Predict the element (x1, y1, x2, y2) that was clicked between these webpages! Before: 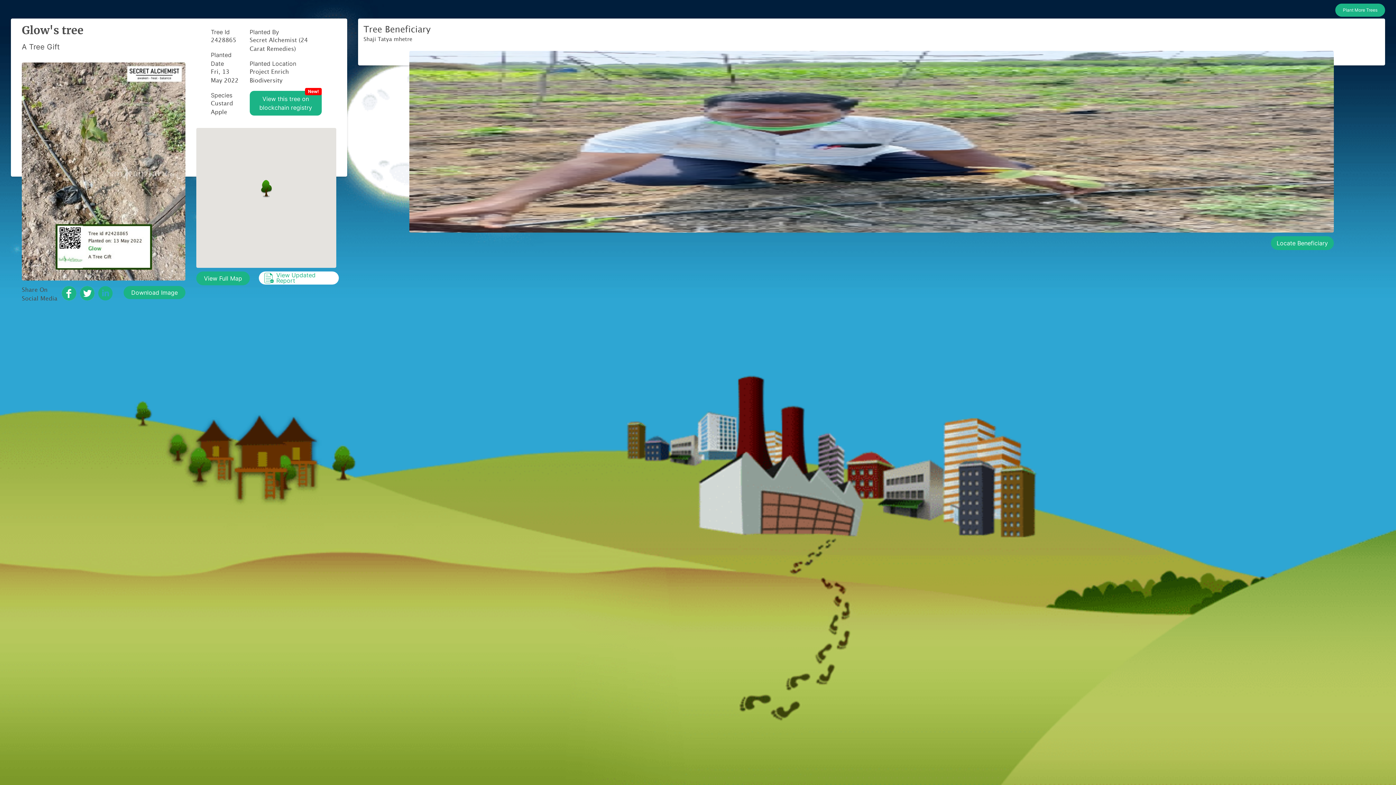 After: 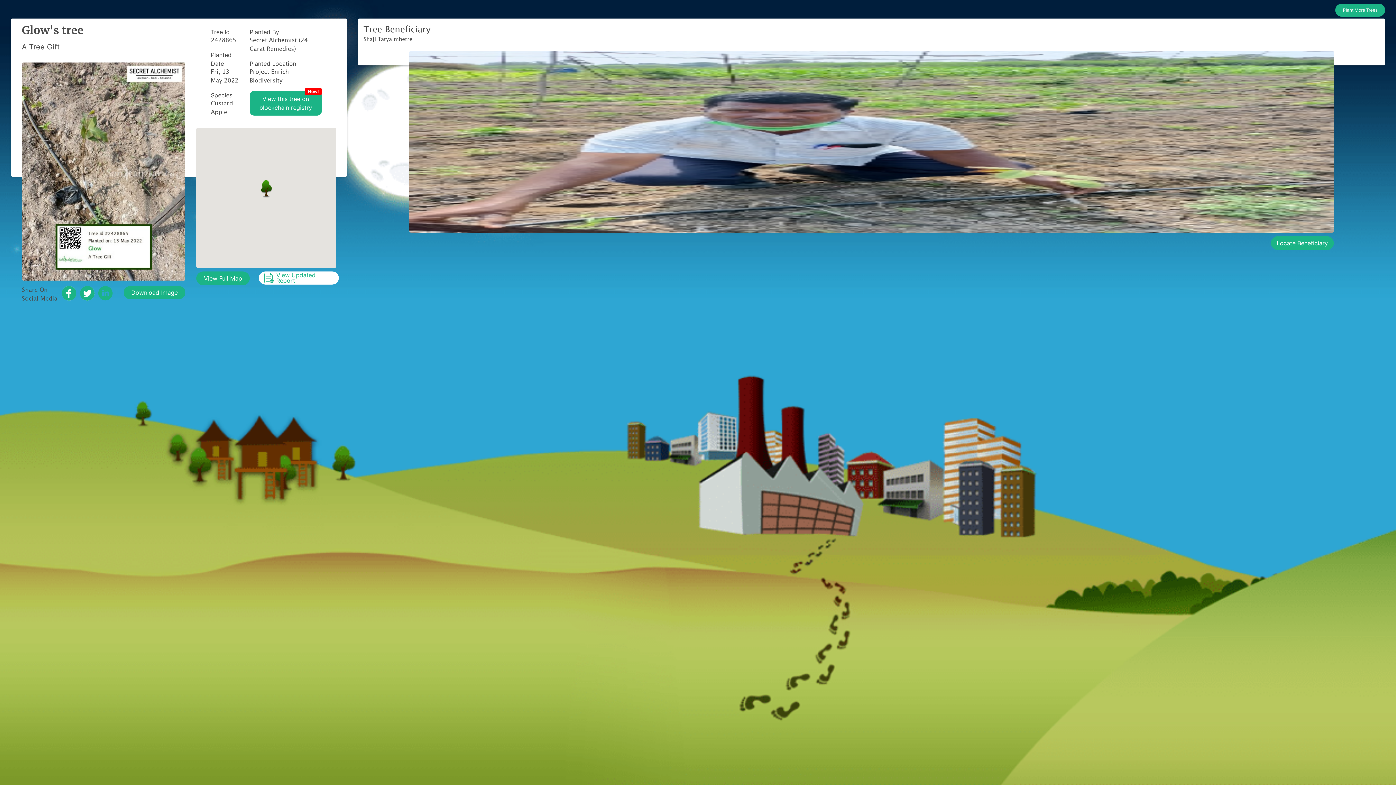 Action: label: report
View Updated Report bbox: (258, 271, 338, 284)